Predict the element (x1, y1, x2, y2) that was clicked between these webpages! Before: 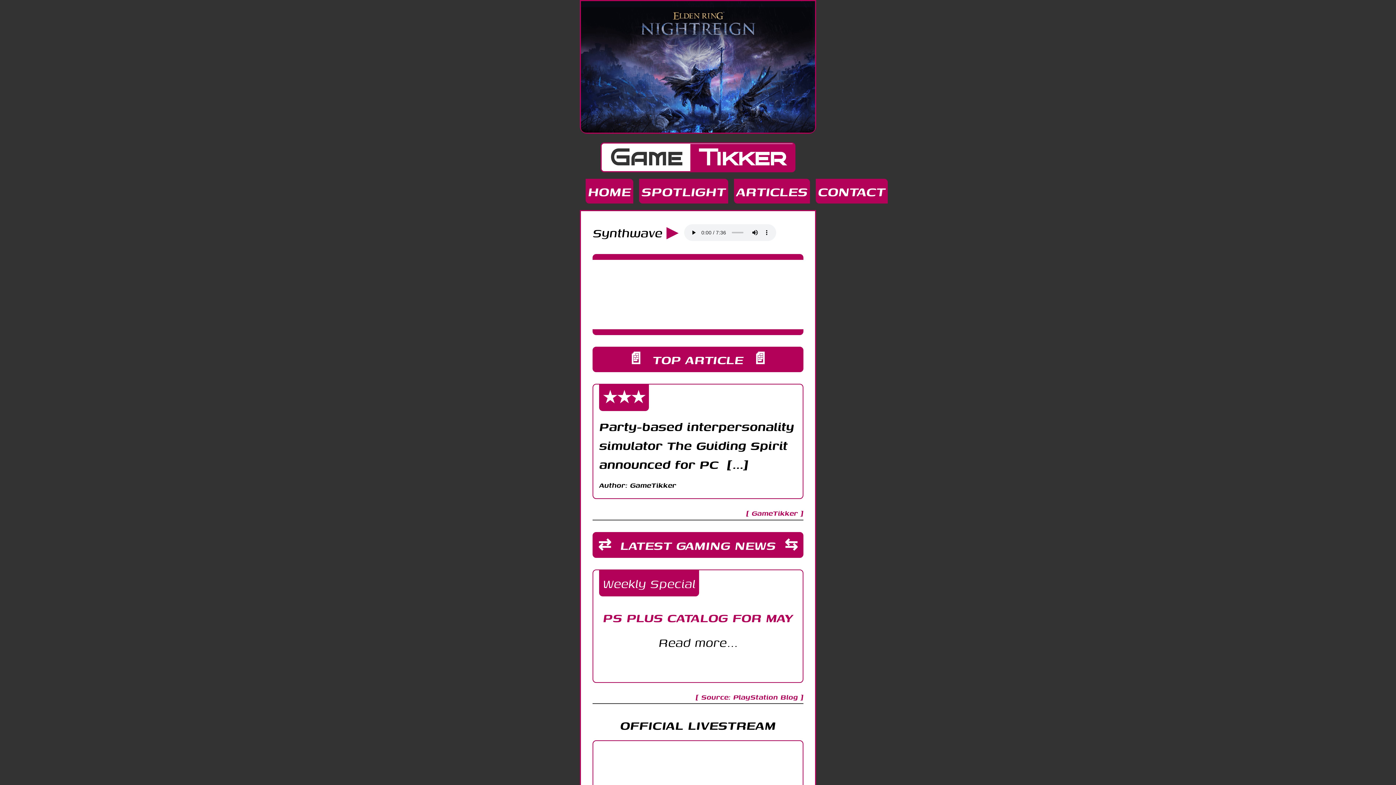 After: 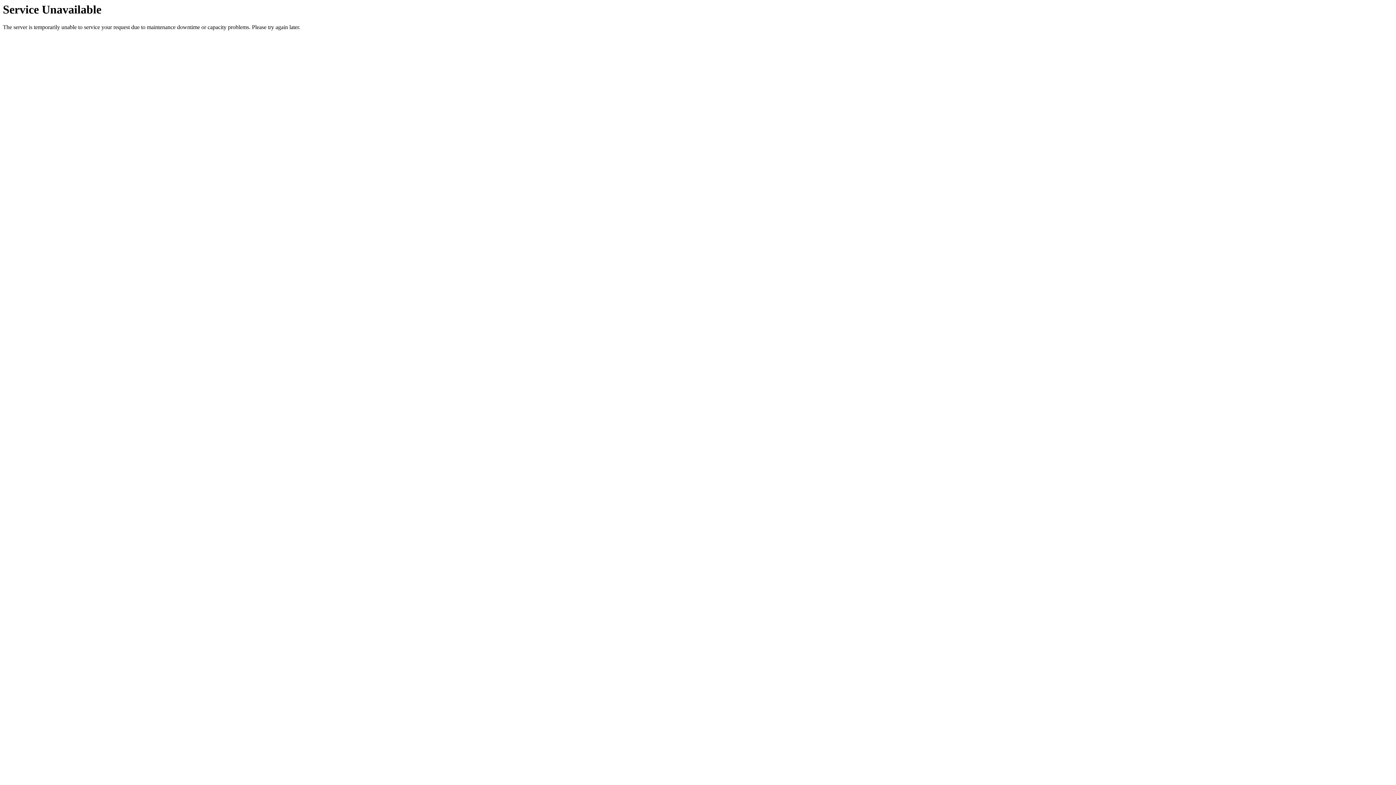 Action: bbox: (600, 142, 795, 172) label:  Game  Tikker 